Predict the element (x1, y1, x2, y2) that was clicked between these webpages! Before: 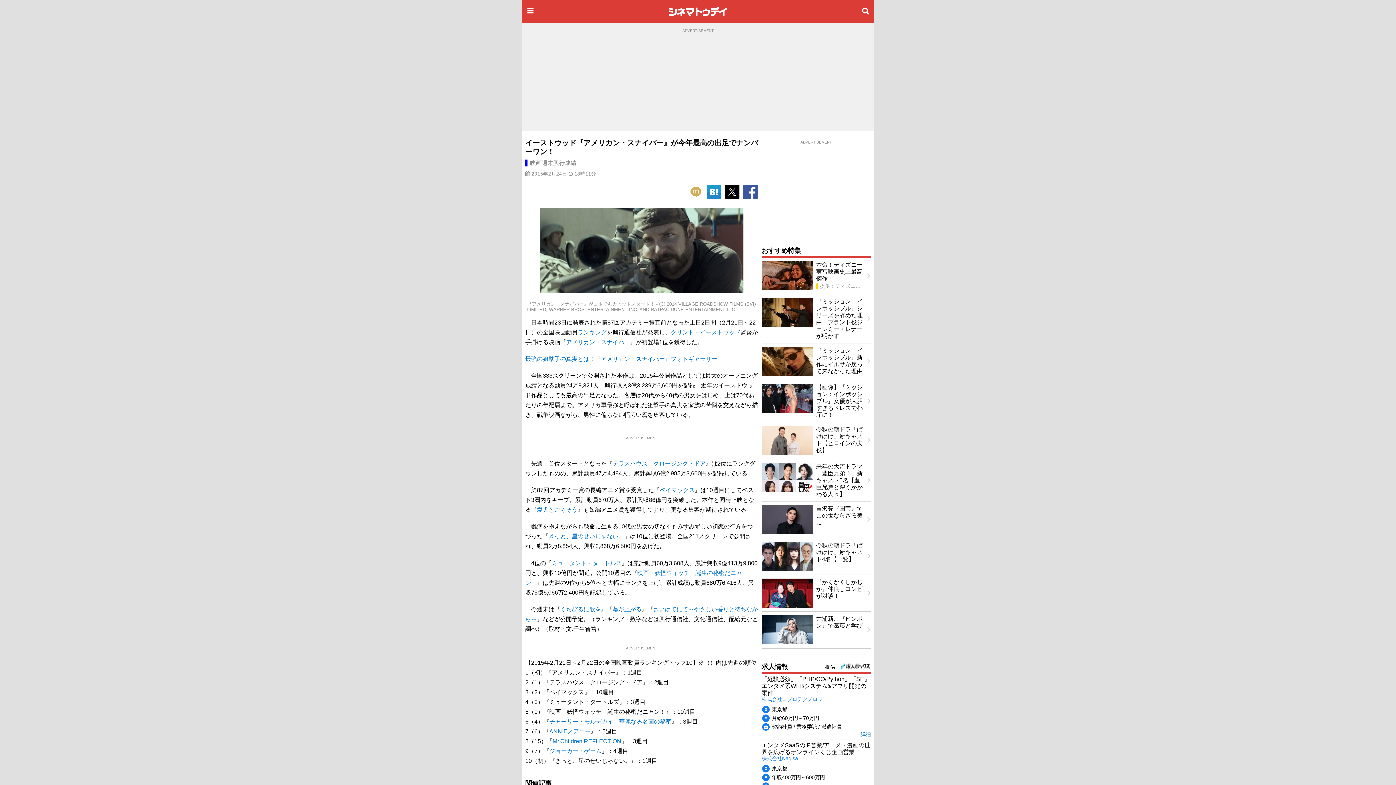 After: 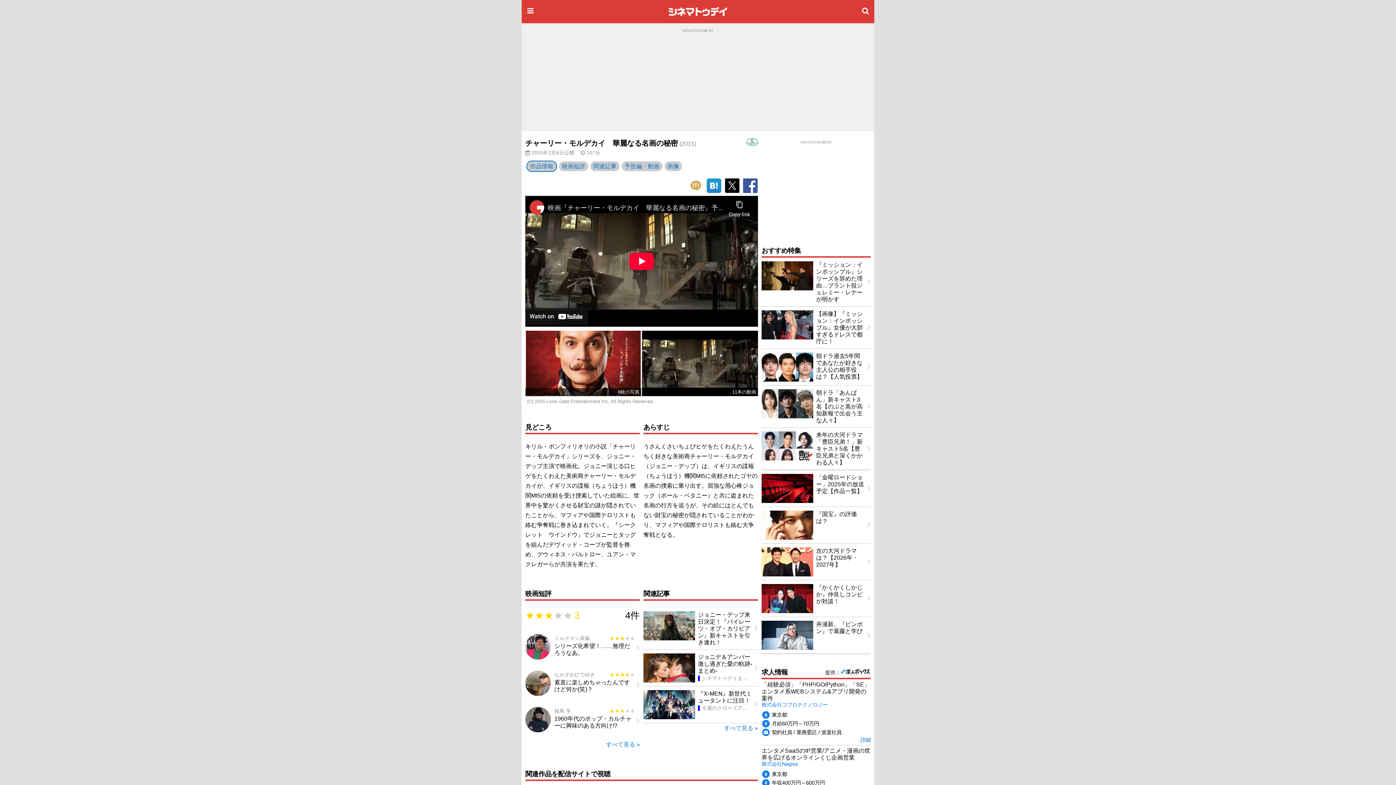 Action: label: チャーリー・モルデカイ　華麗なる名画の秘密 bbox: (549, 718, 671, 725)